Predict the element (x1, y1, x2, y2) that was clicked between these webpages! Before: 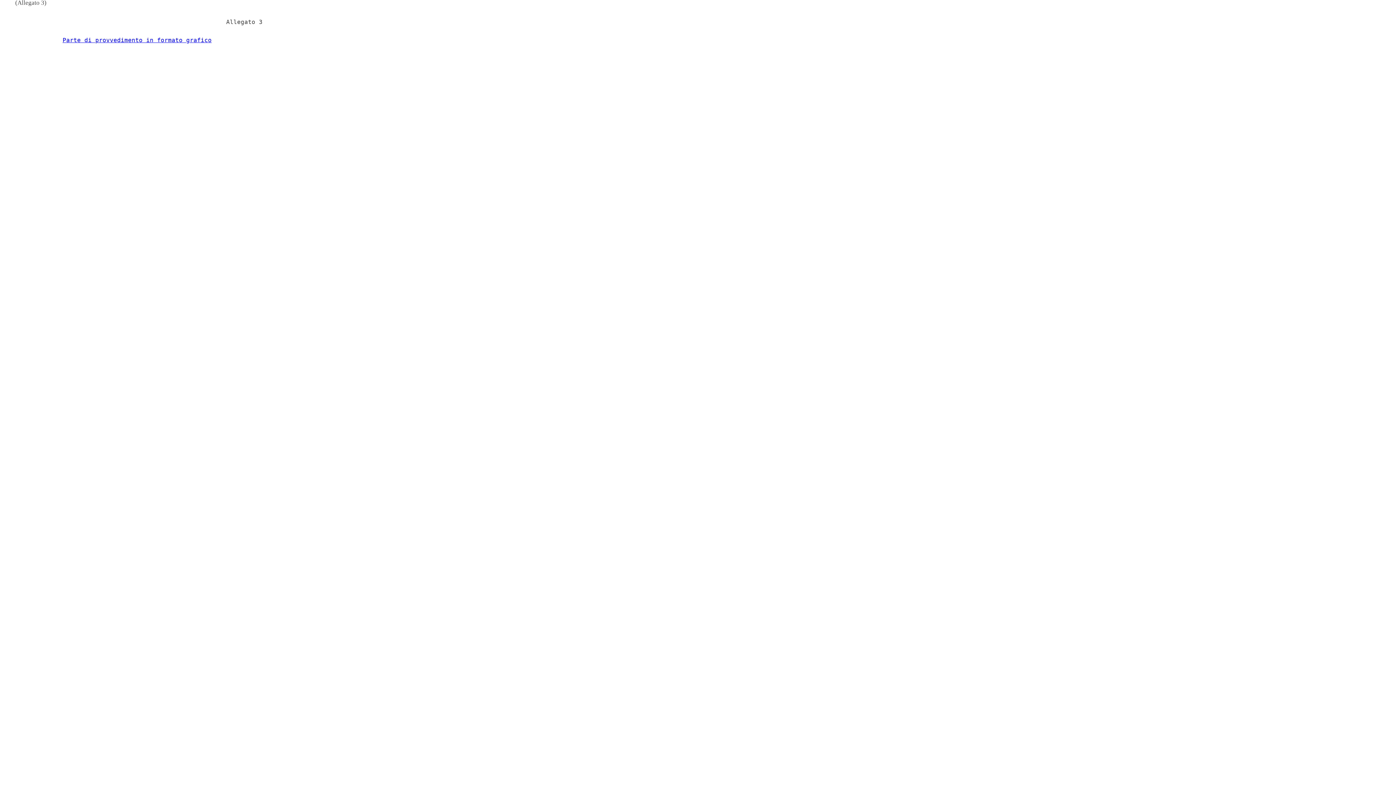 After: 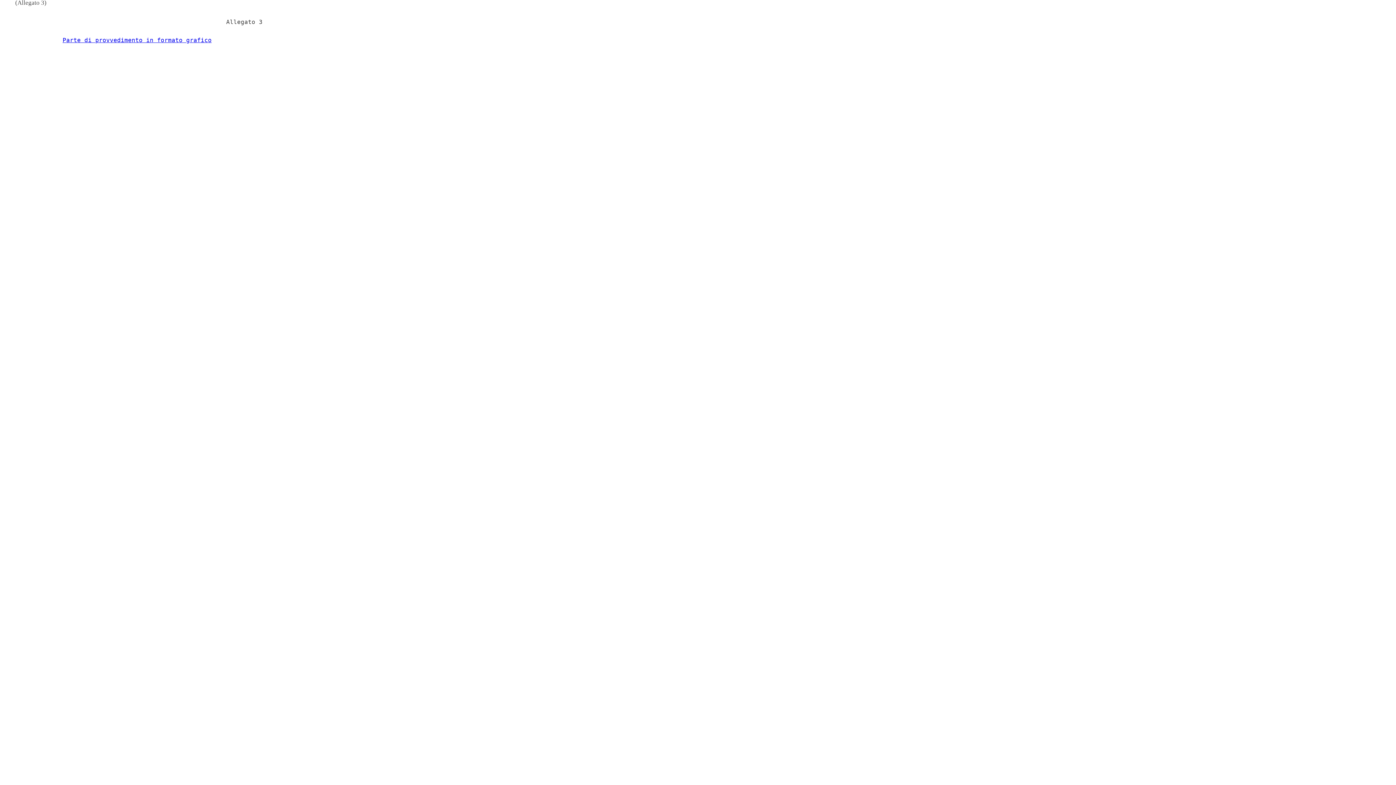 Action: bbox: (62, 36, 211, 43) label: Parte di provvedimento in formato grafico